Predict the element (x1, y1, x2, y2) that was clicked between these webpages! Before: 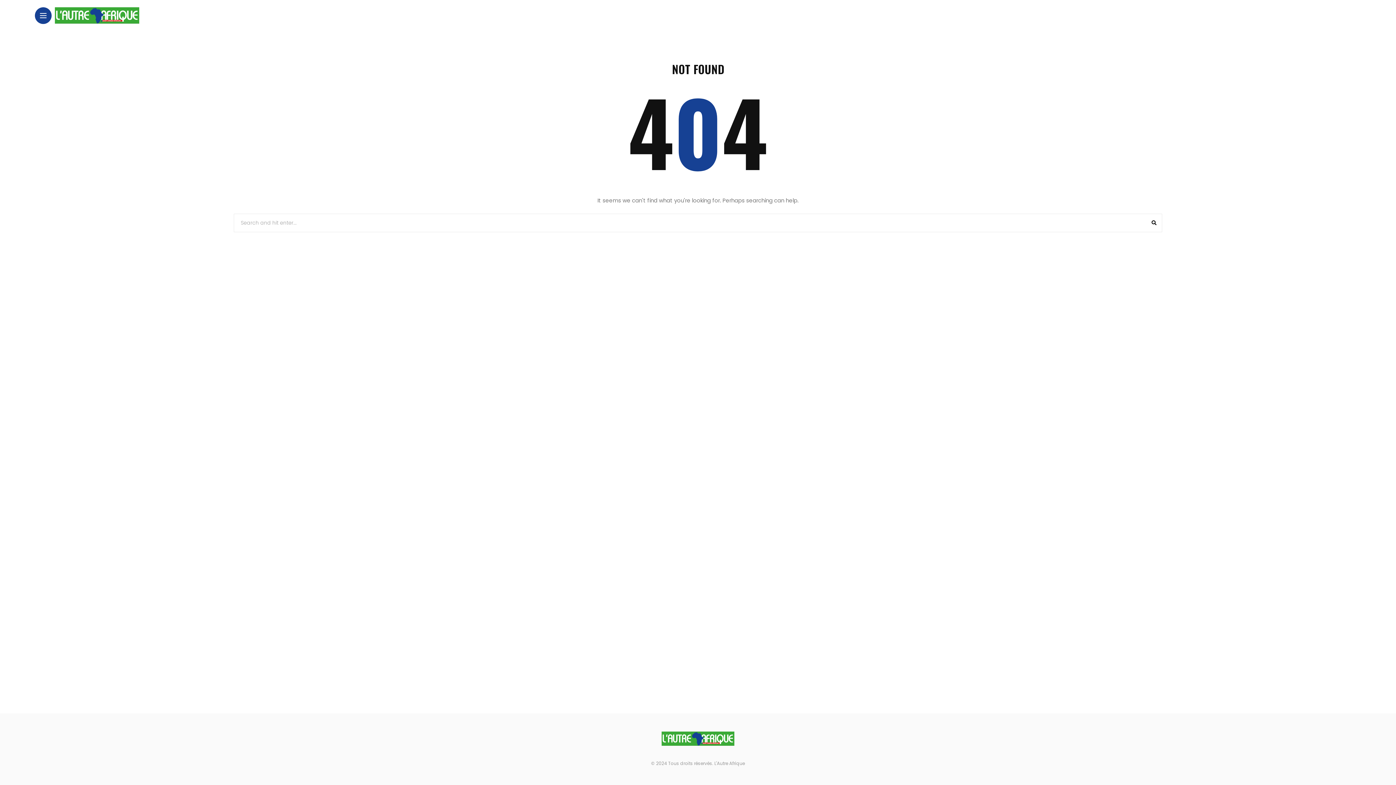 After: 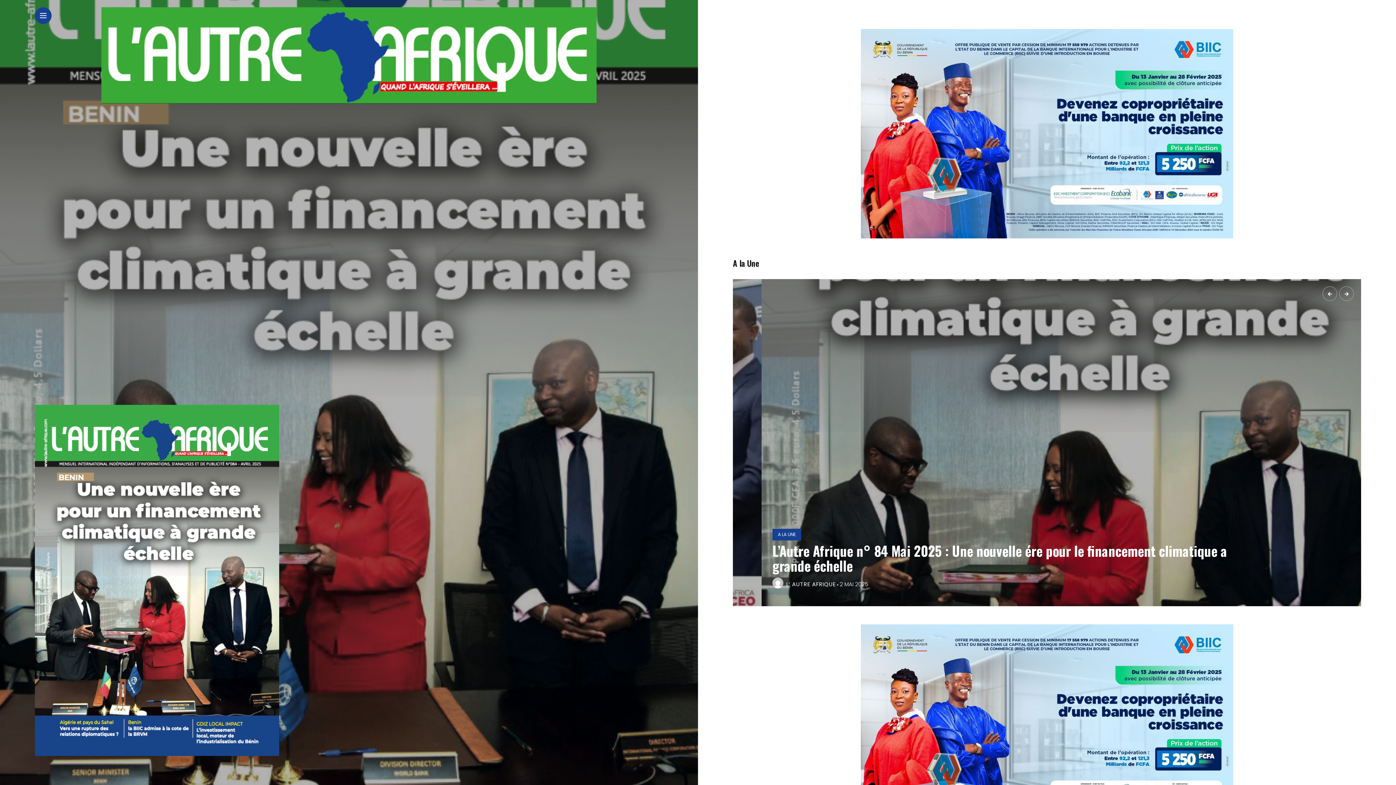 Action: bbox: (661, 732, 734, 746)